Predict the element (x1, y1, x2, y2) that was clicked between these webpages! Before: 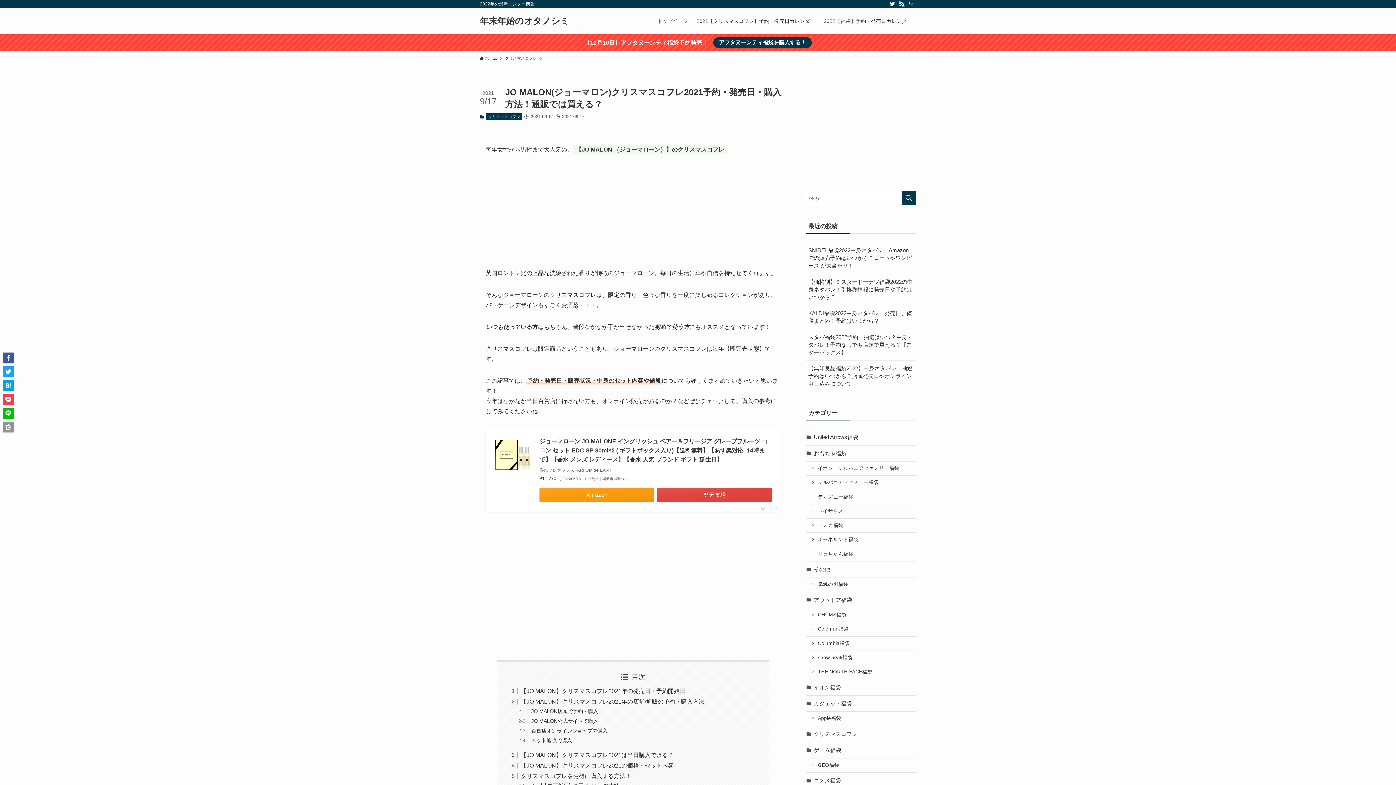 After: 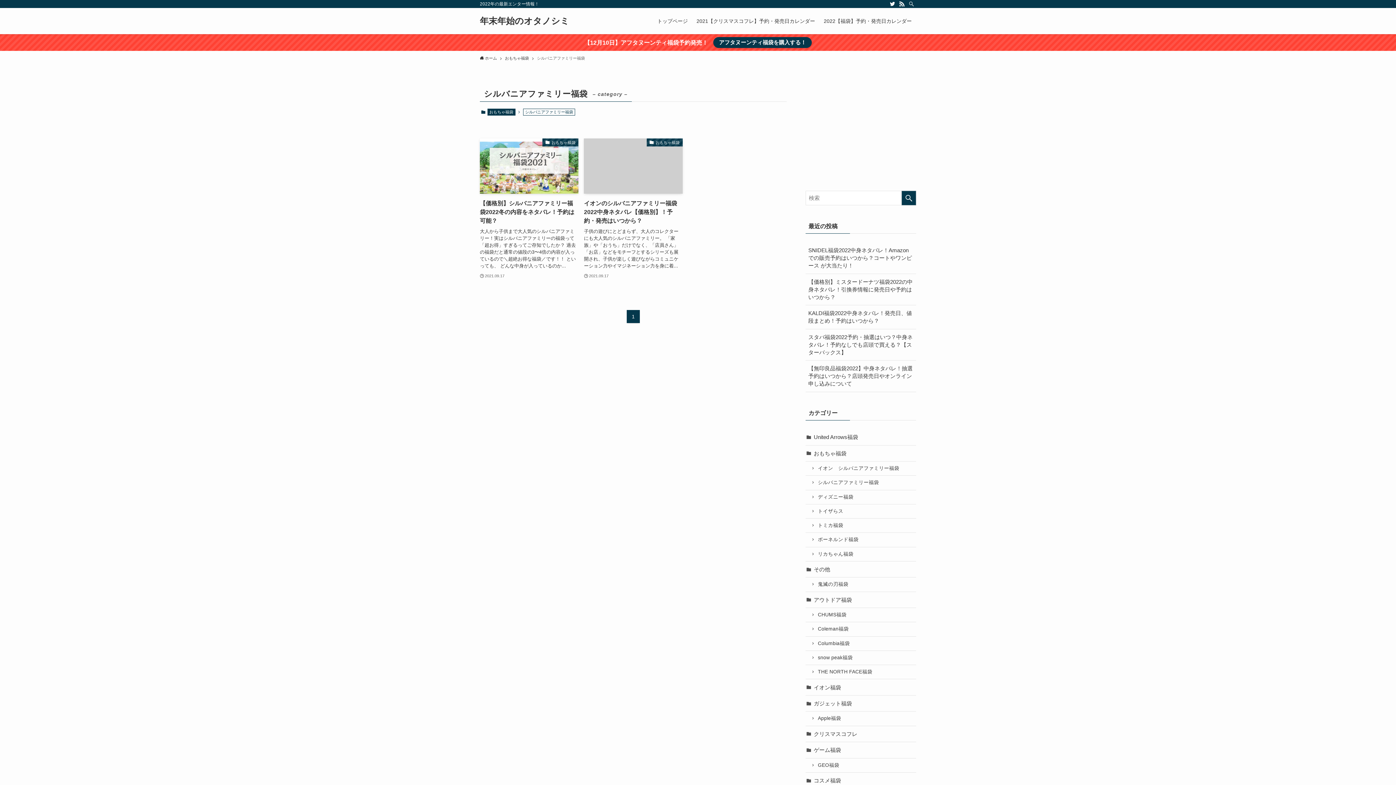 Action: bbox: (805, 476, 916, 490) label: シルバニアファミリー福袋